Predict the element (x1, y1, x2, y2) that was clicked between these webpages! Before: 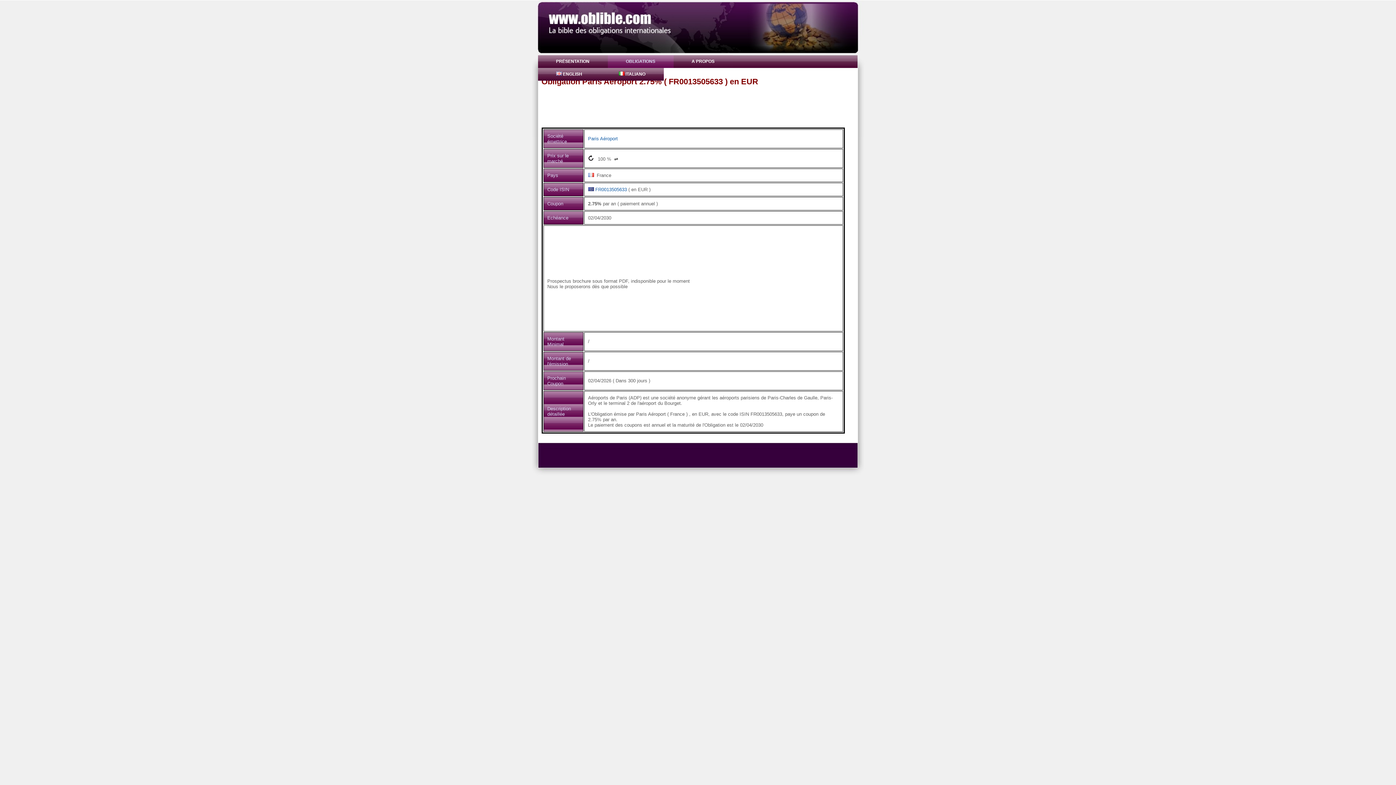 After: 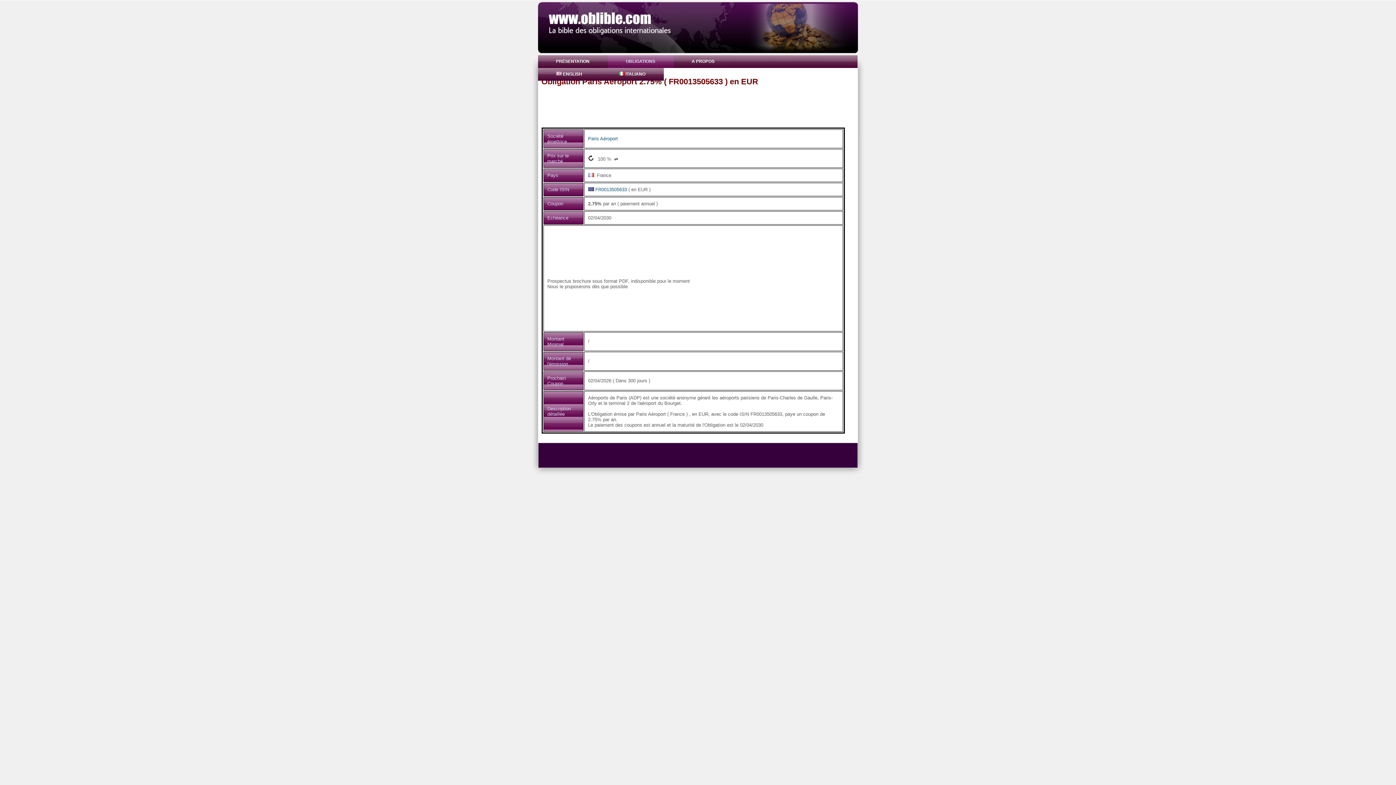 Action: bbox: (595, 186, 627, 192) label: FR0013505633